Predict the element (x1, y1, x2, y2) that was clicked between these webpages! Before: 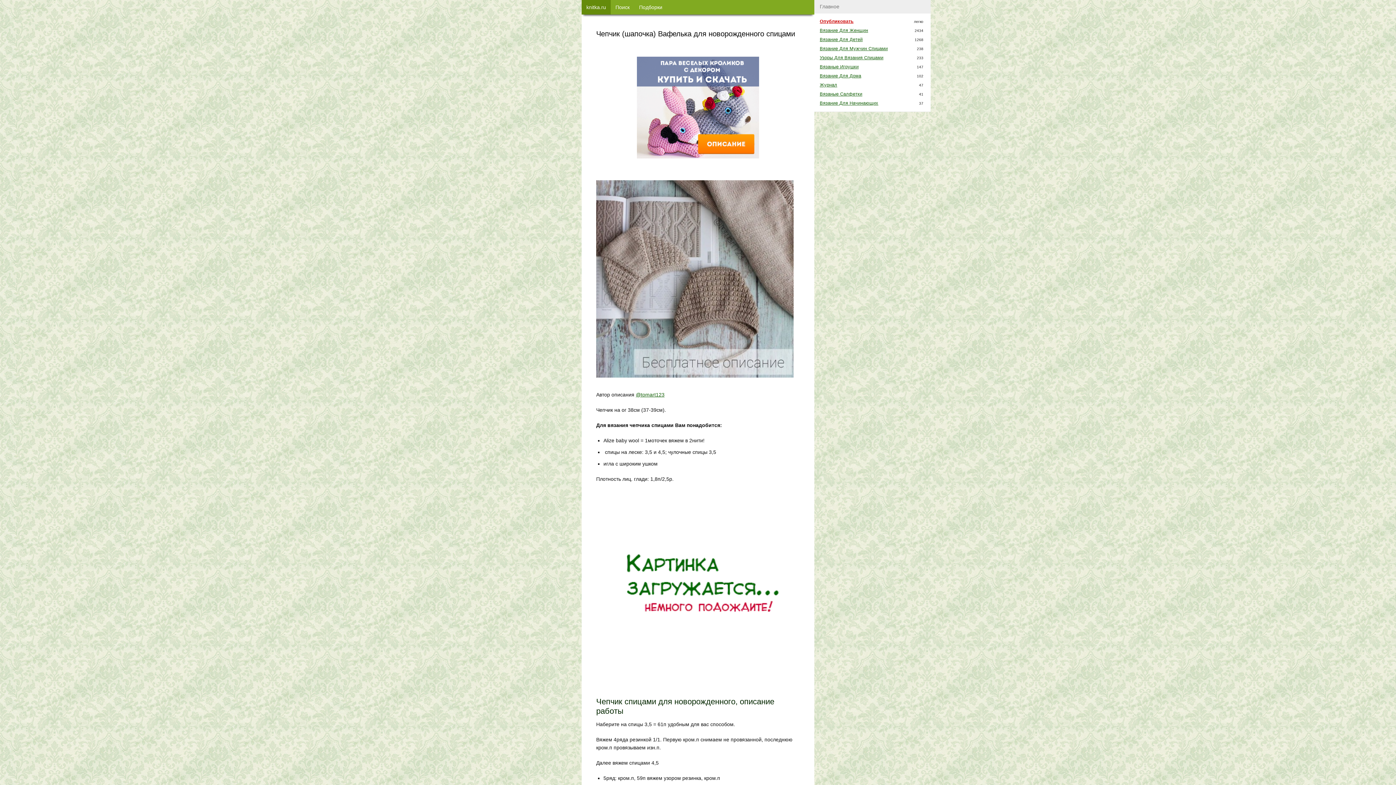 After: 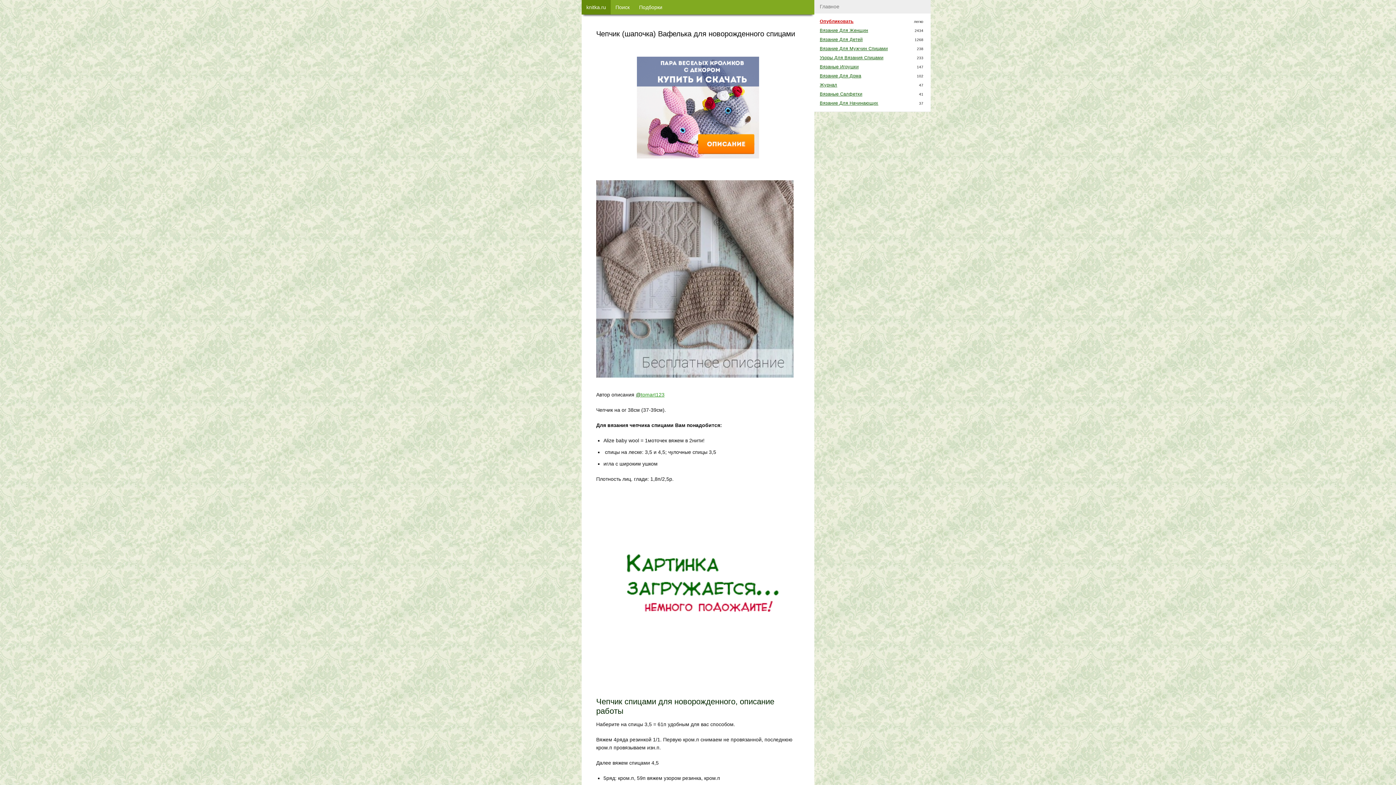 Action: bbox: (641, 392, 664, 397) label: tomart123